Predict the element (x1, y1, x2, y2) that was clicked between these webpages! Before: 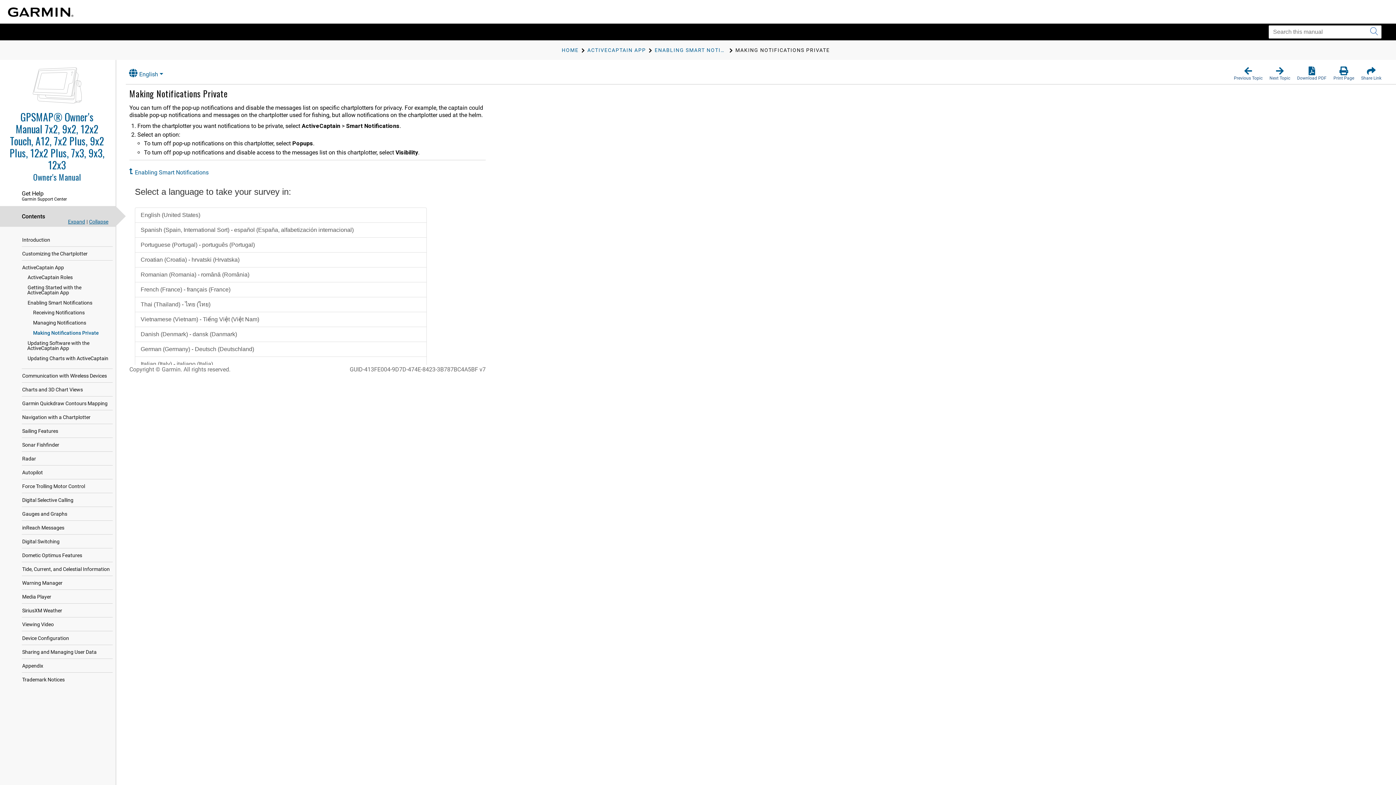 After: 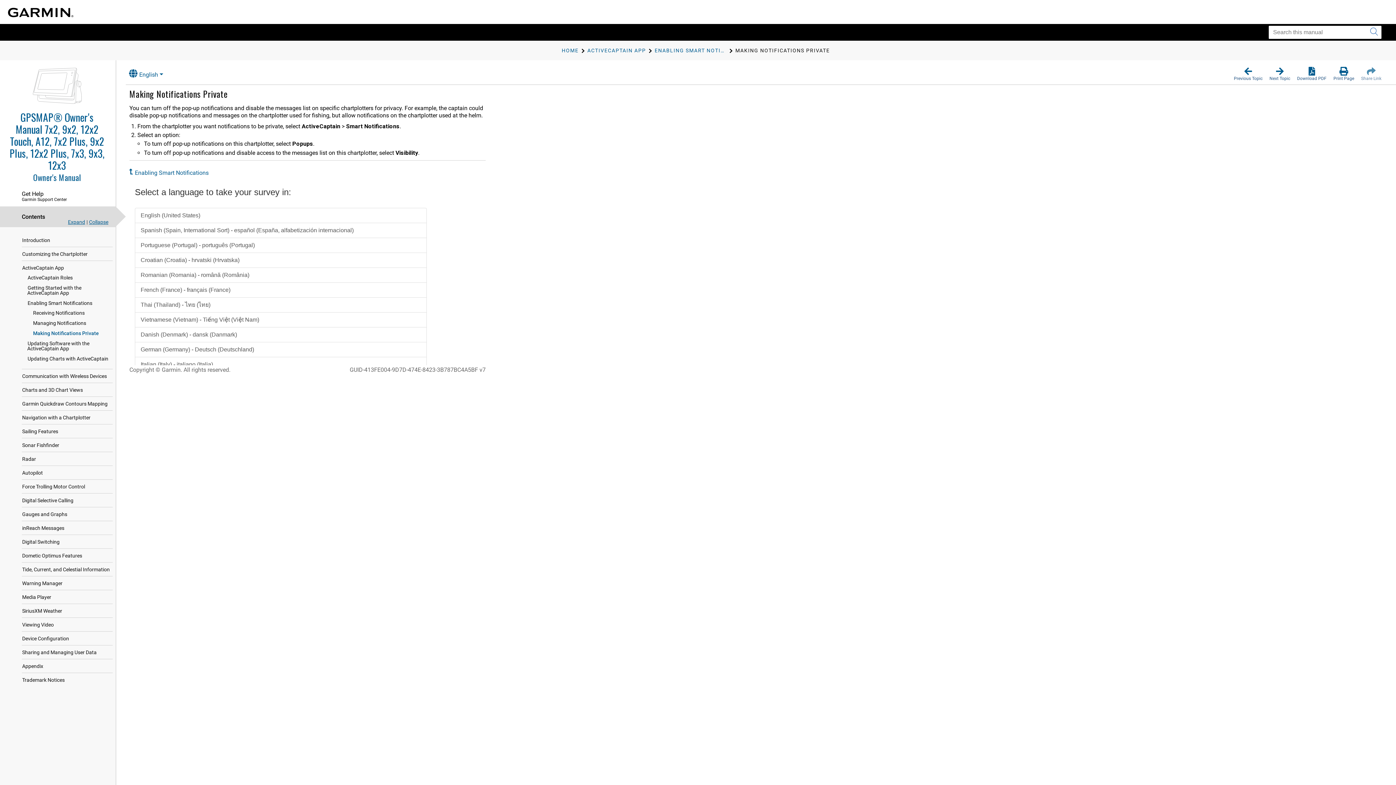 Action: bbox: (1361, 66, 1381, 81) label: Share Link